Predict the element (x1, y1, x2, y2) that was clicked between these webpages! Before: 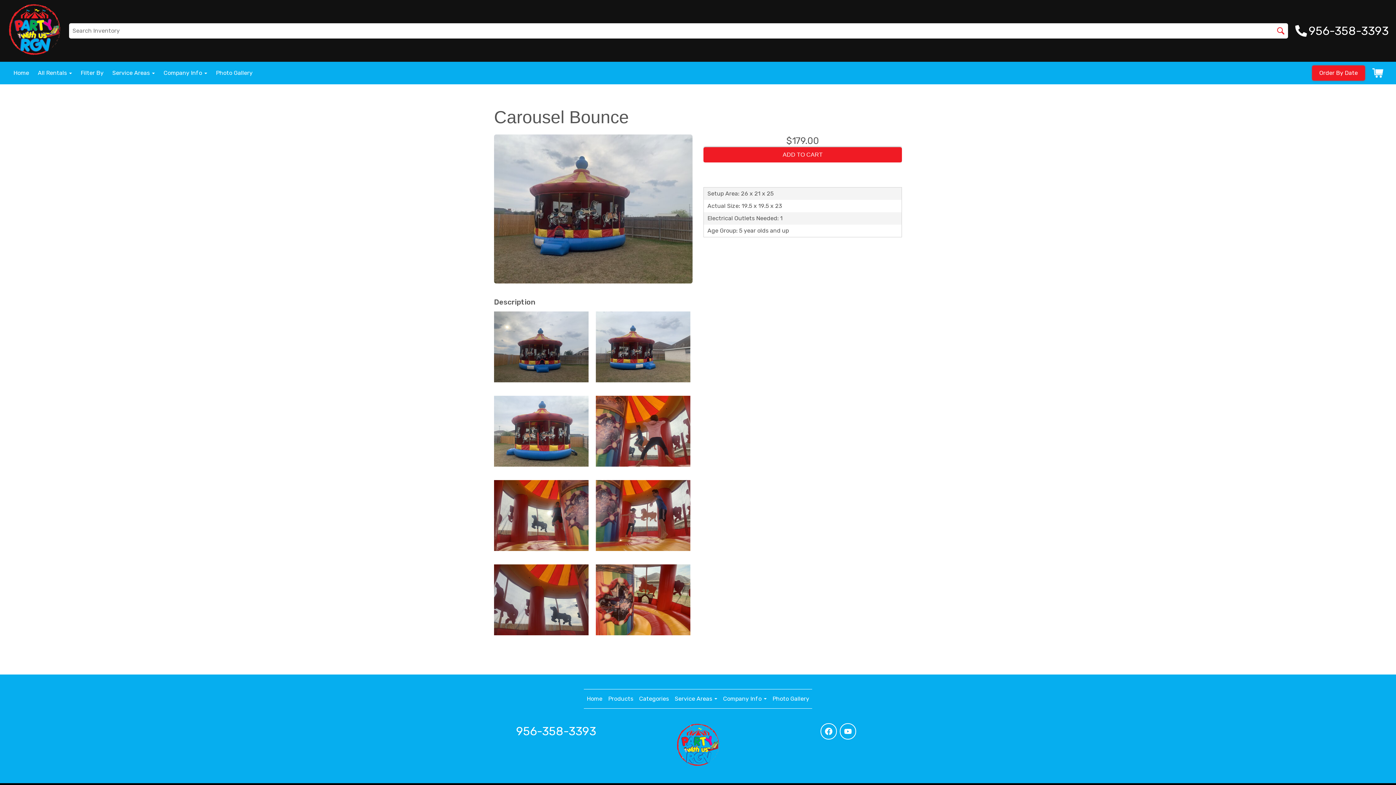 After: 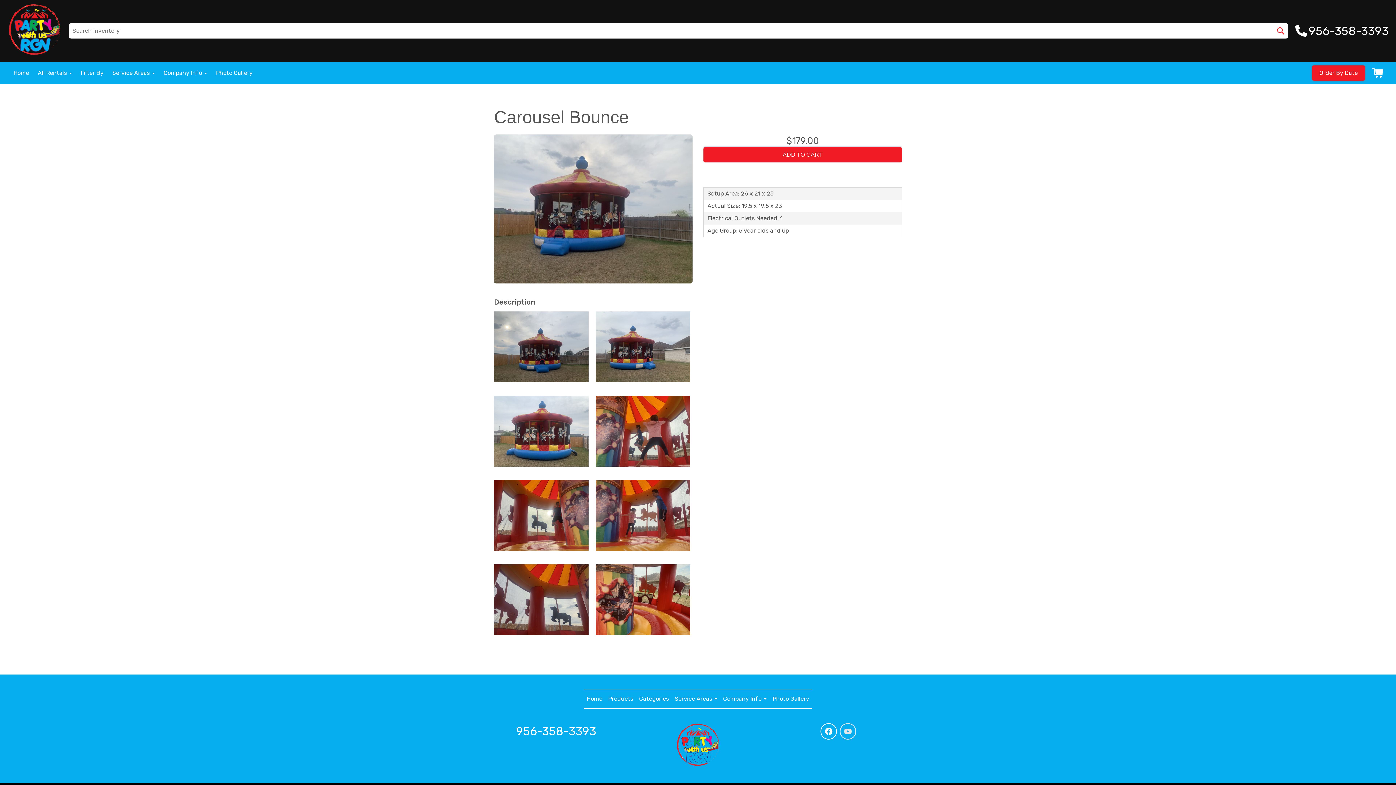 Action: bbox: (840, 723, 856, 739)